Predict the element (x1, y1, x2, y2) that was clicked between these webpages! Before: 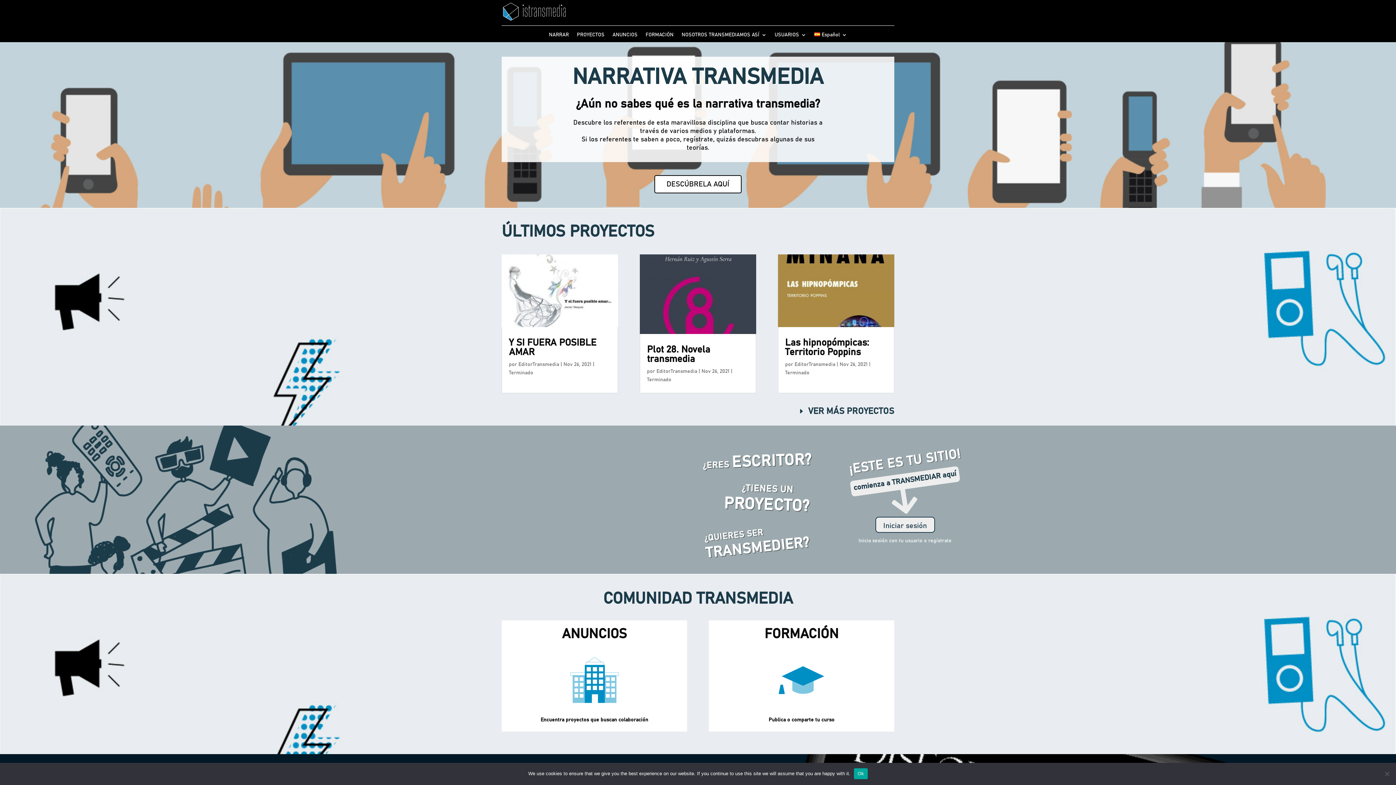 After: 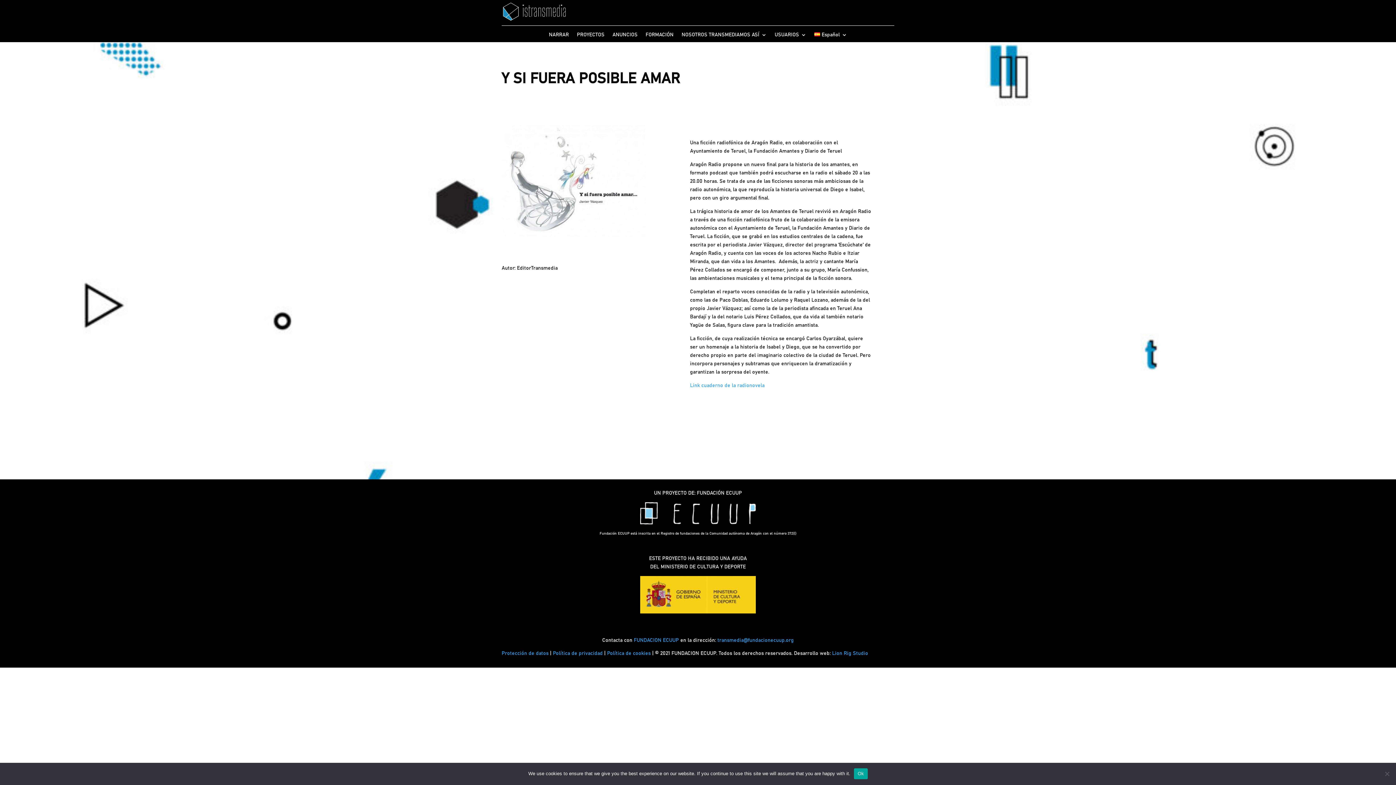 Action: bbox: (509, 338, 596, 357) label: Y SI FUERA POSIBLE AMAR